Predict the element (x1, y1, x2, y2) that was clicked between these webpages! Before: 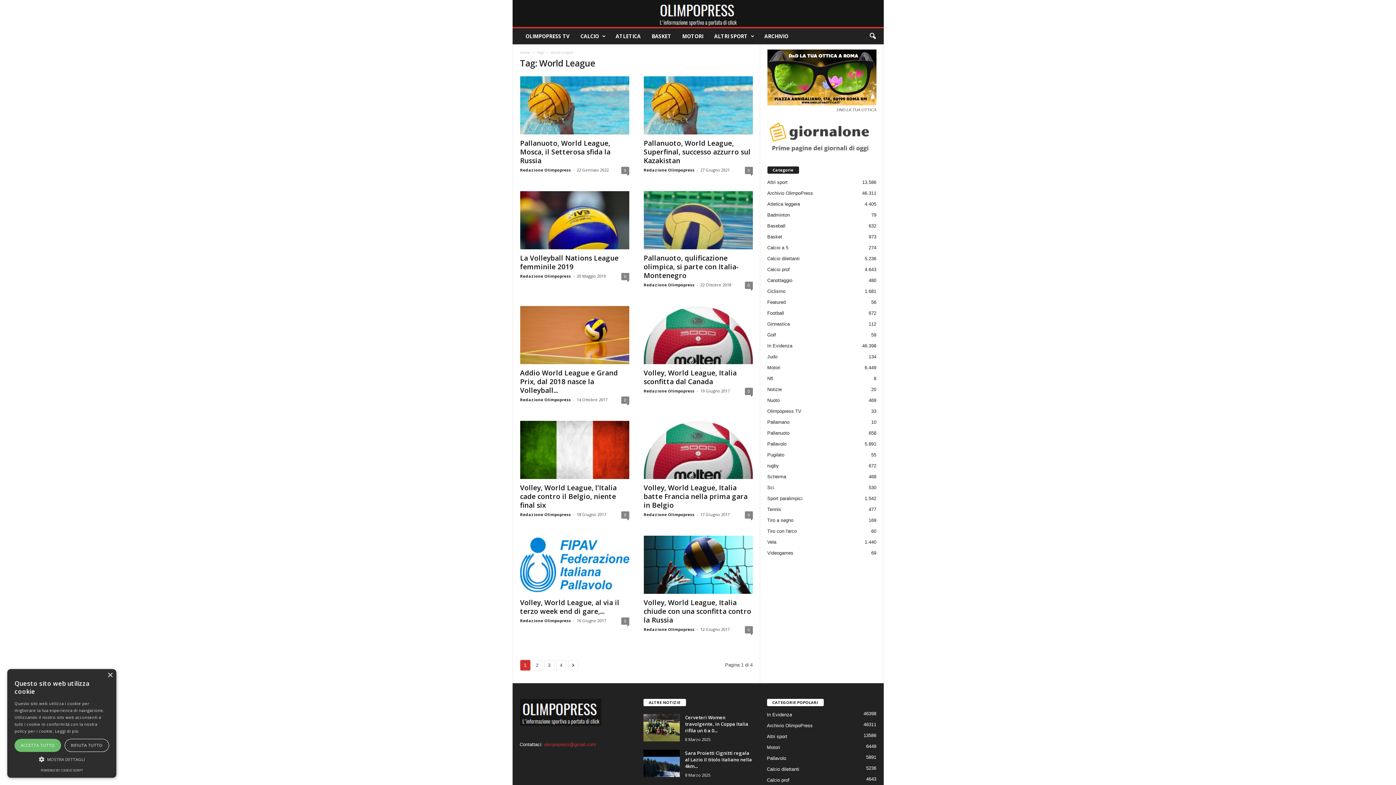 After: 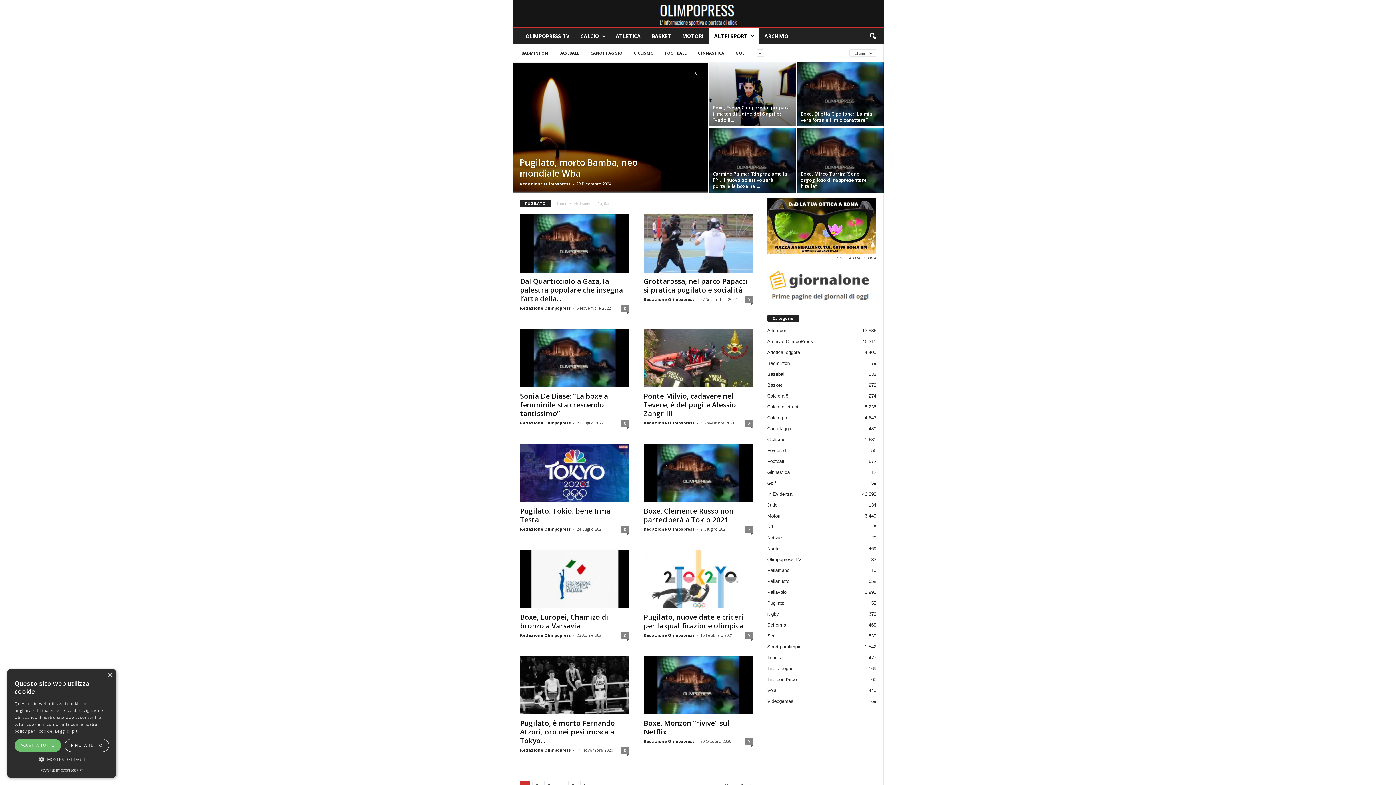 Action: bbox: (767, 452, 784, 457) label: Pugilato
55